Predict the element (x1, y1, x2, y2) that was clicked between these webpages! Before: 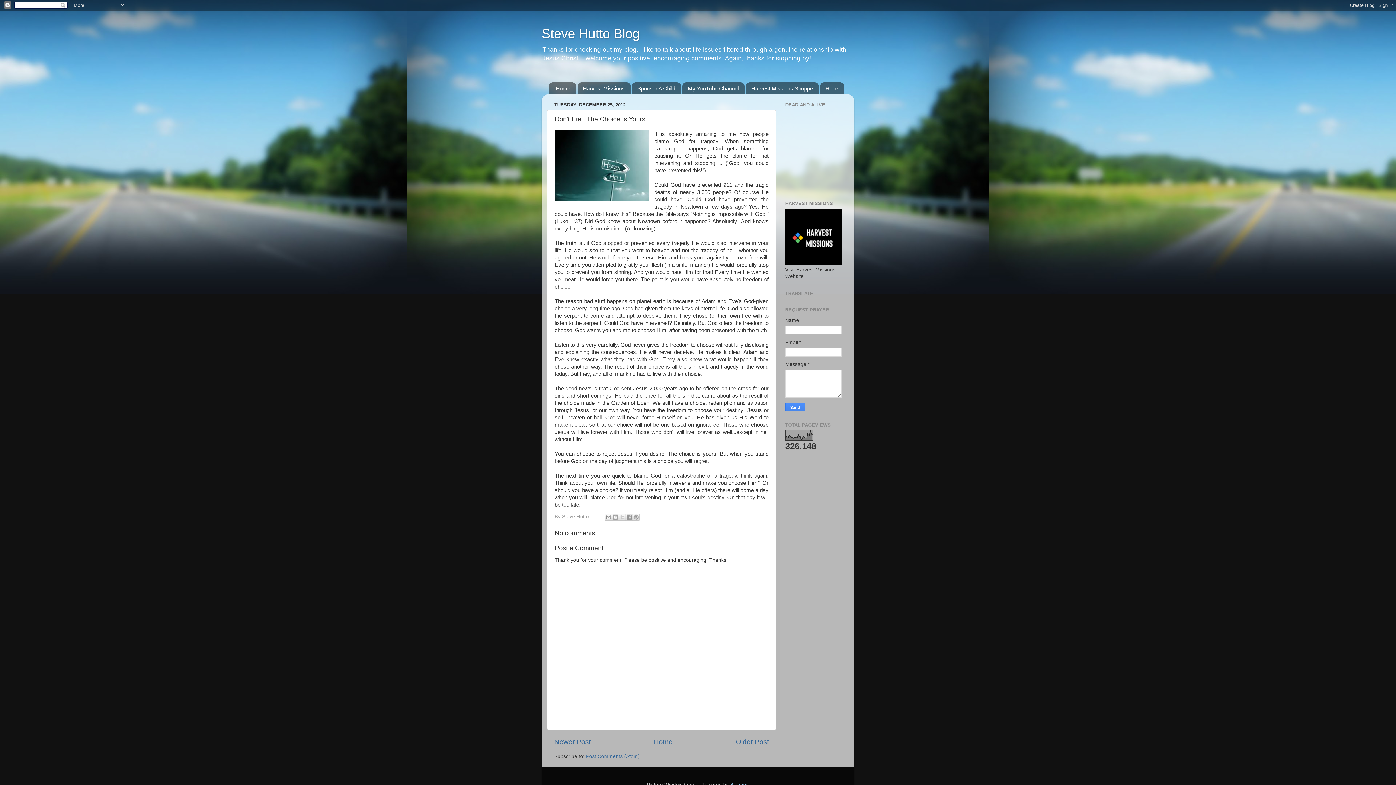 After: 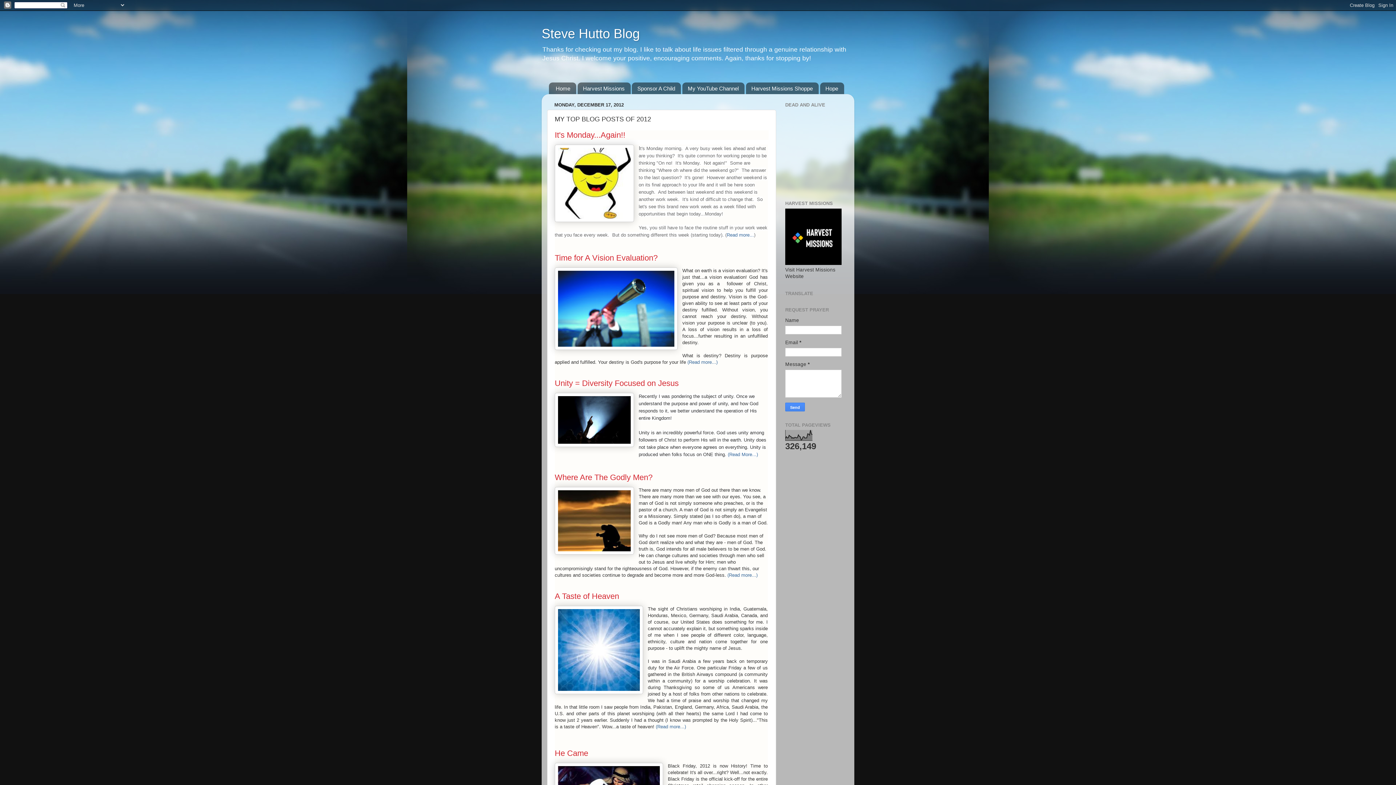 Action: bbox: (736, 738, 769, 746) label: Older Post